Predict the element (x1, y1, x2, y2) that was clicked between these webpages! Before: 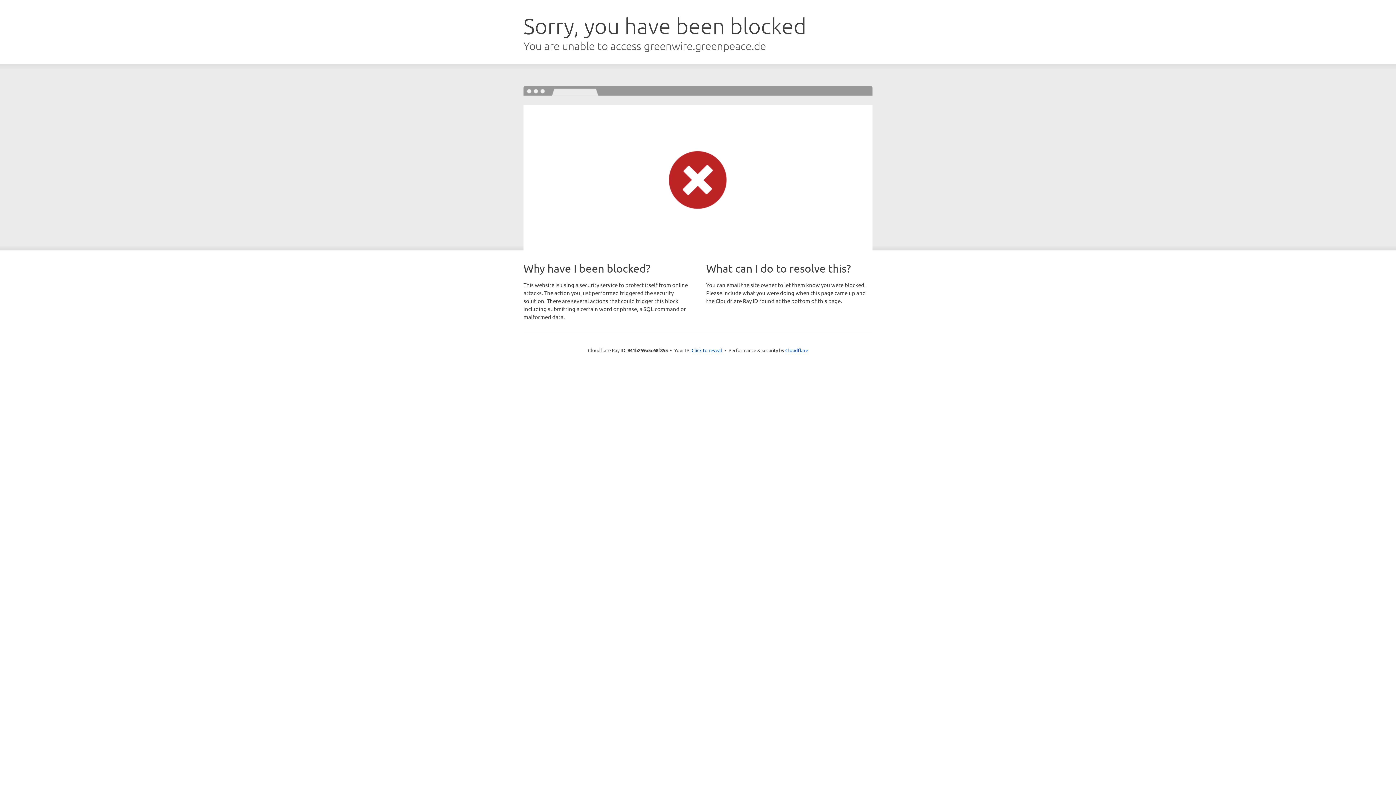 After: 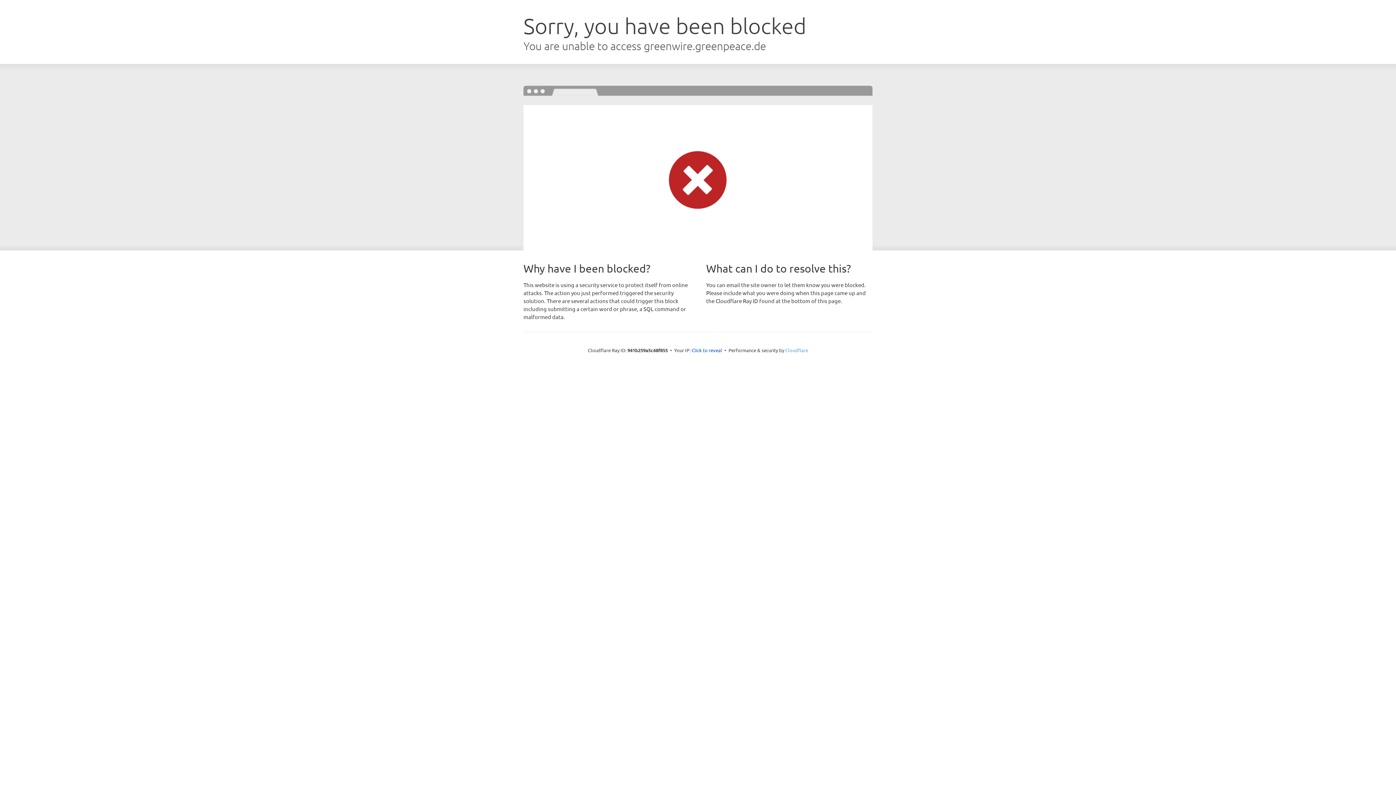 Action: label: Cloudflare bbox: (785, 347, 808, 353)